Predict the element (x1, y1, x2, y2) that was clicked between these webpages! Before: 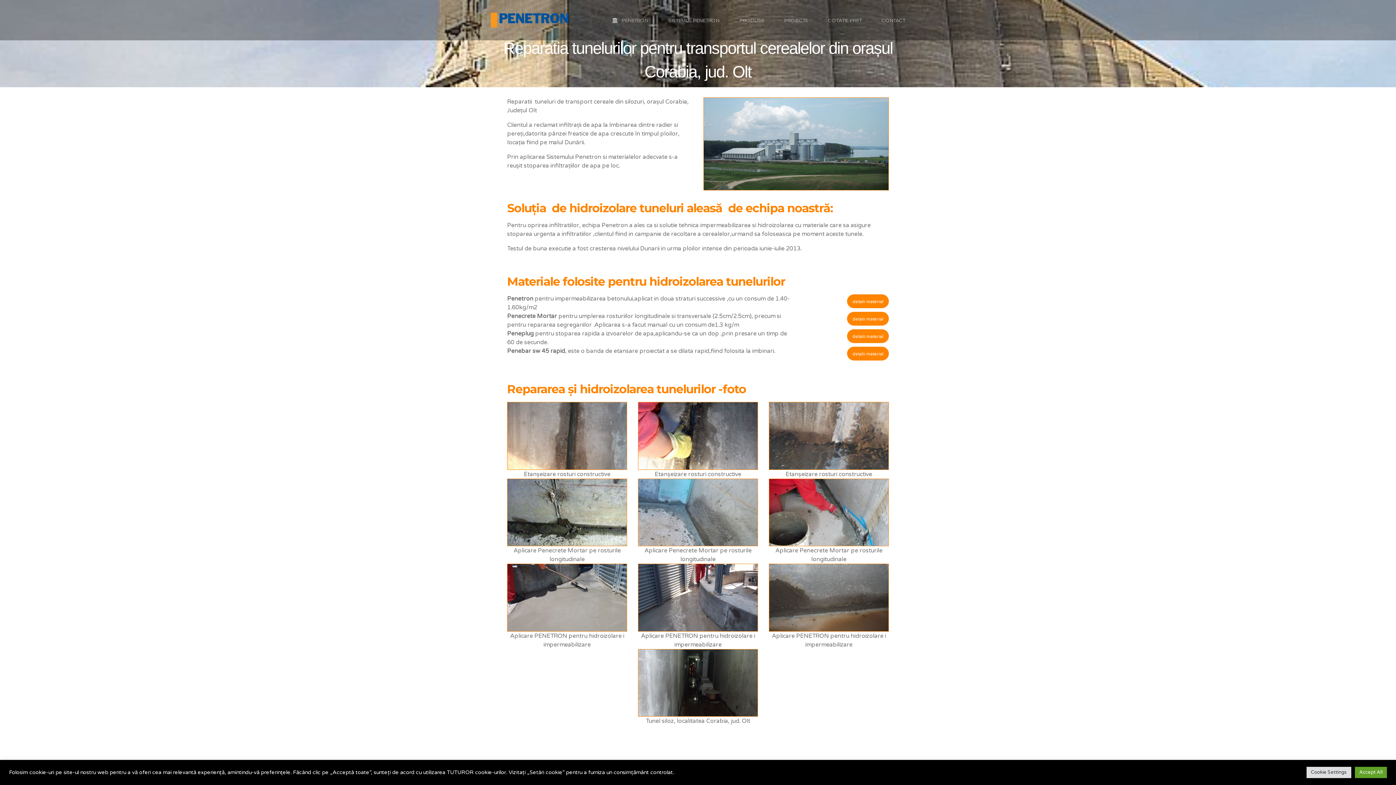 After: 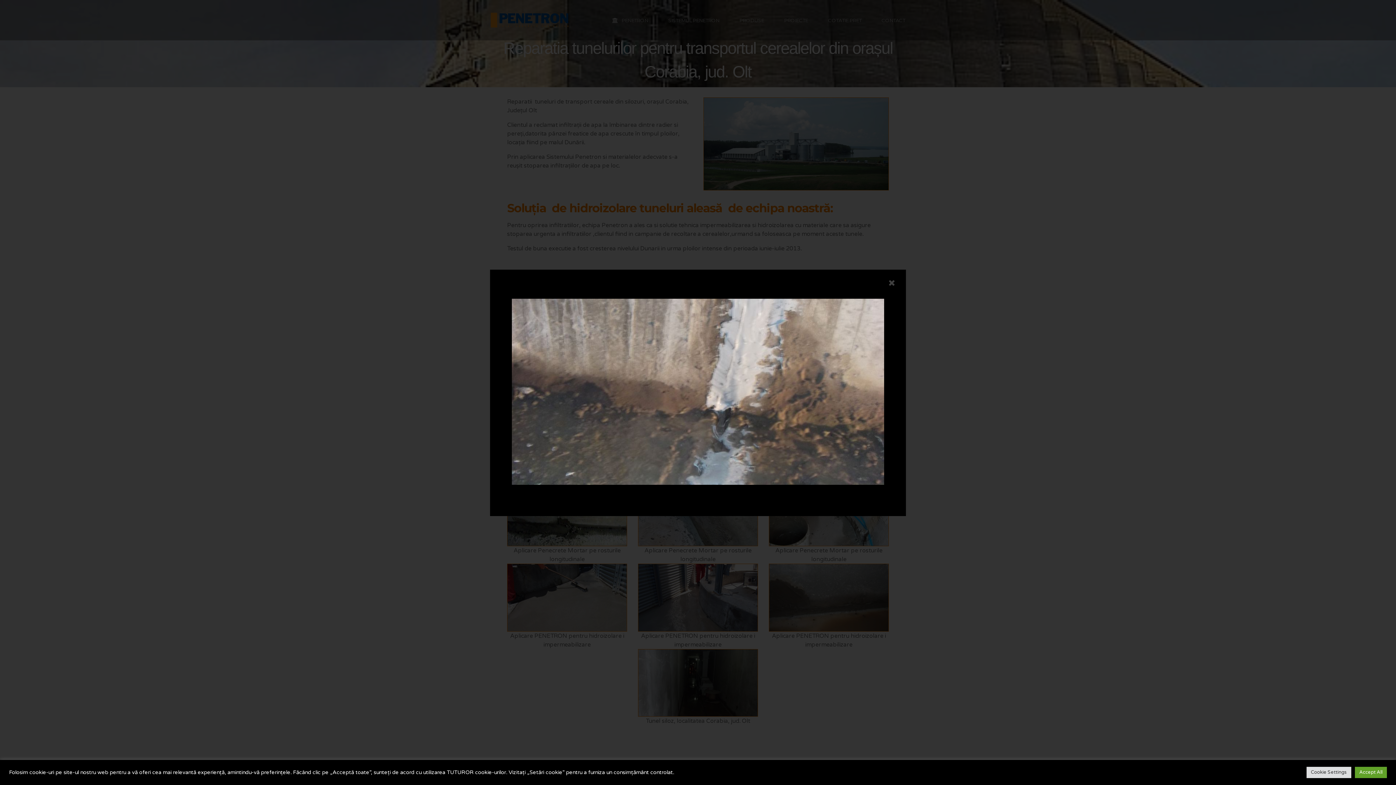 Action: bbox: (769, 402, 888, 469)